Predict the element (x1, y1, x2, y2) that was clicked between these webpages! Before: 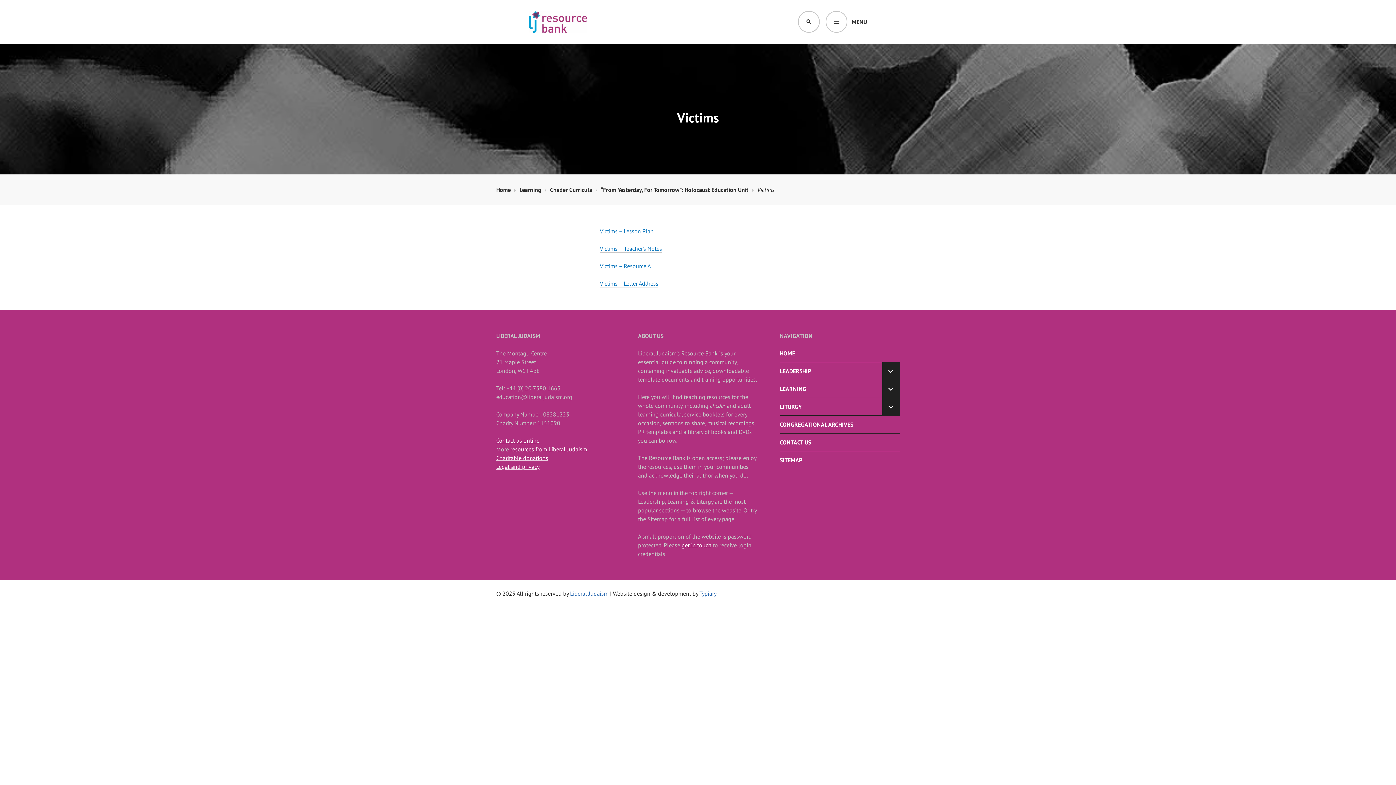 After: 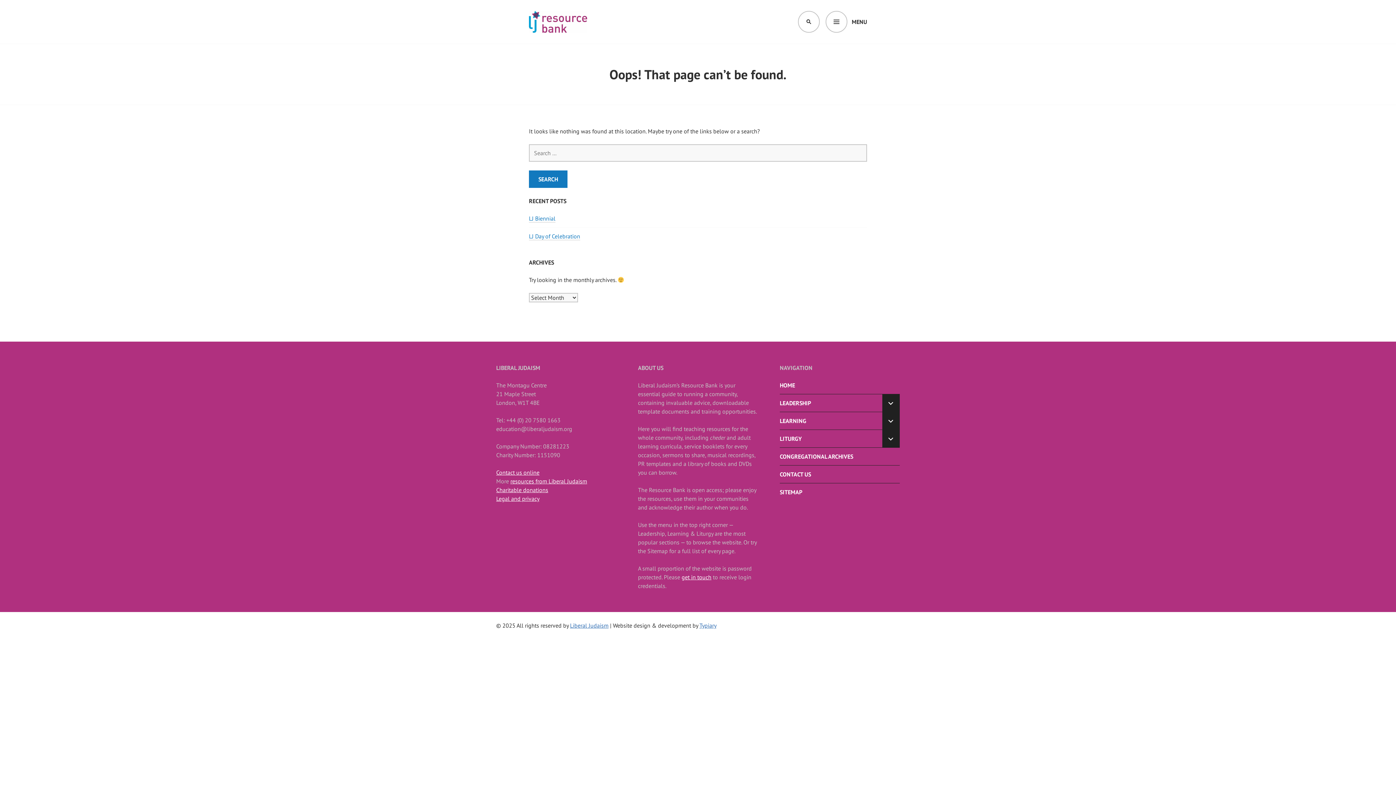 Action: bbox: (600, 280, 658, 287) label: Victims – Letter Address